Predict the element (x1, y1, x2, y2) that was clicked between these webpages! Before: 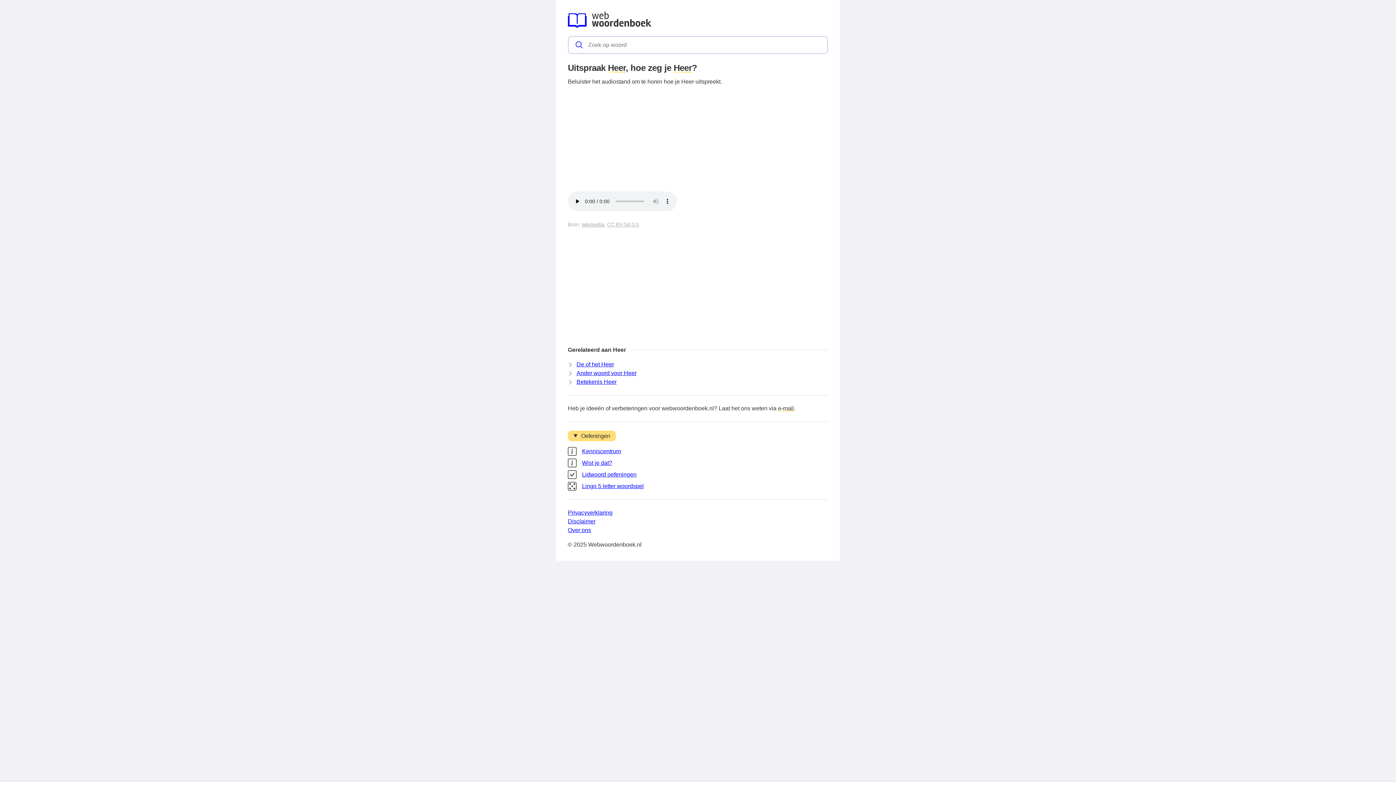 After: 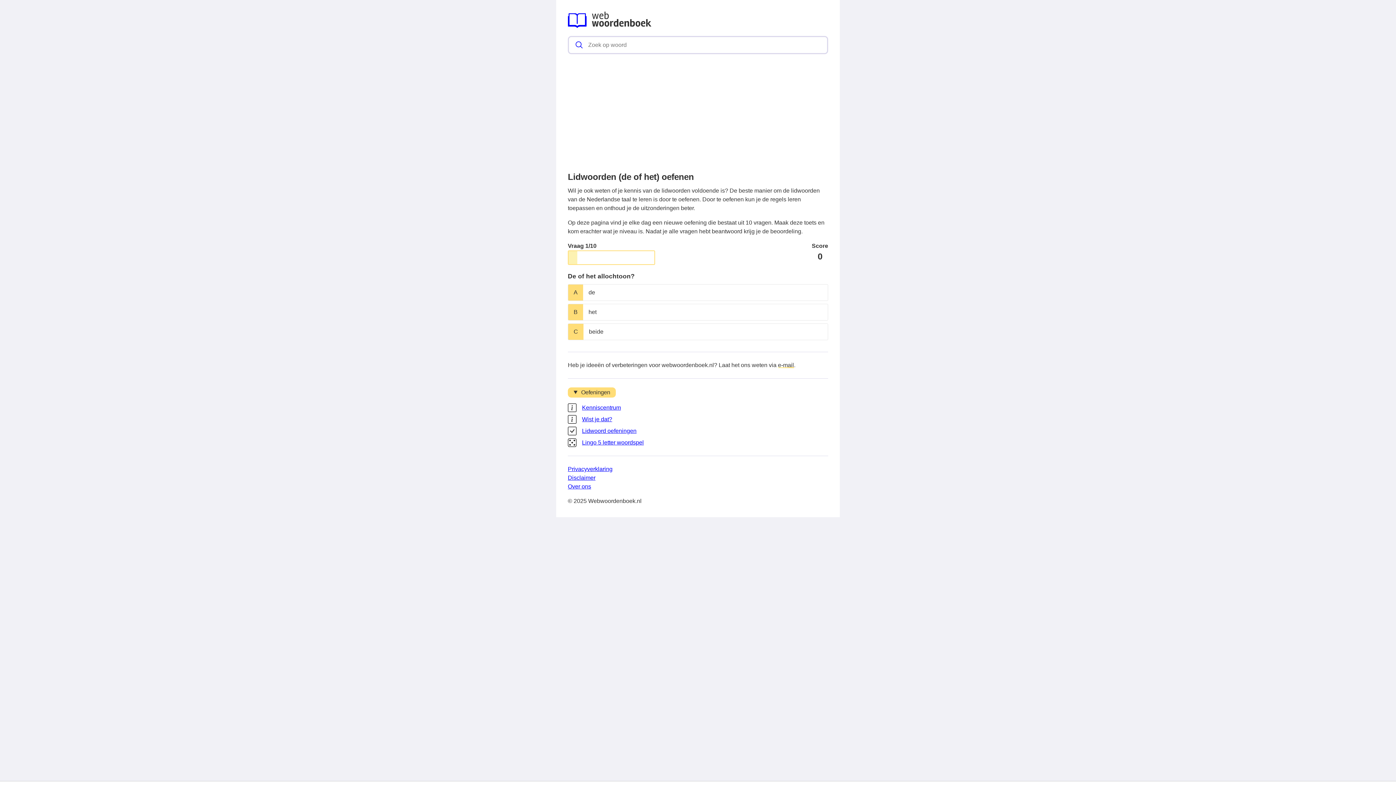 Action: bbox: (582, 470, 636, 479) label: Lidwoord oefeningen